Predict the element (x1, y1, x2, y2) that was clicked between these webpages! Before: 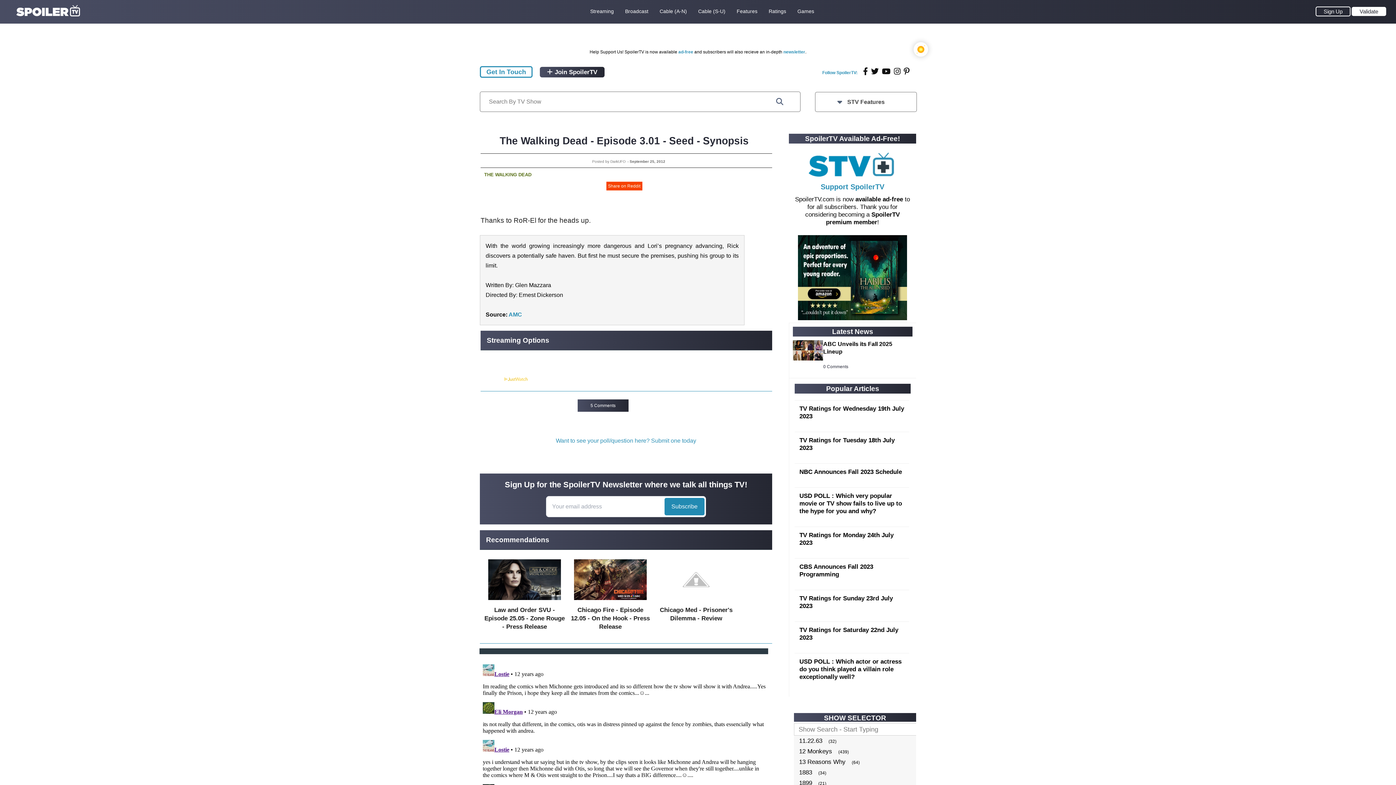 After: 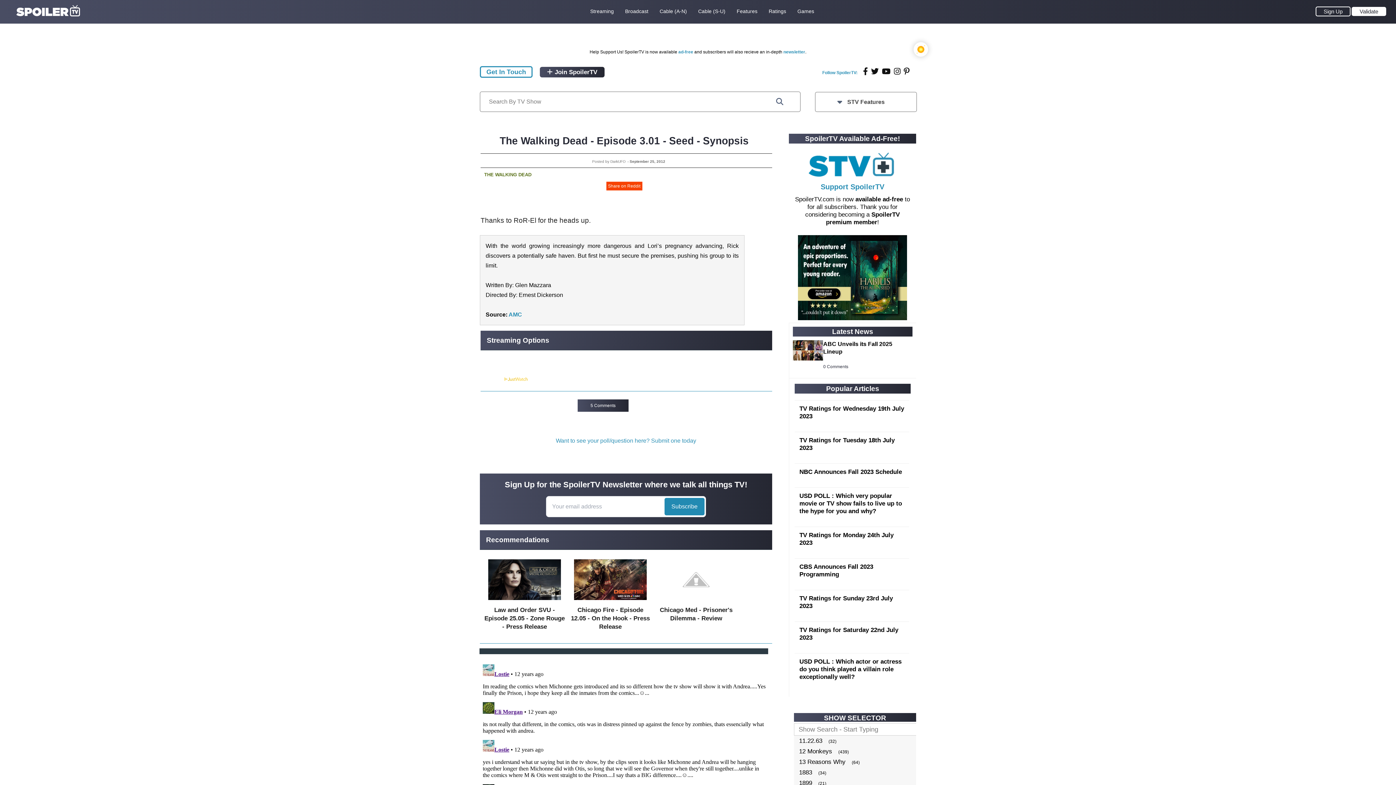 Action: label: instagram bbox: (893, 67, 901, 75)